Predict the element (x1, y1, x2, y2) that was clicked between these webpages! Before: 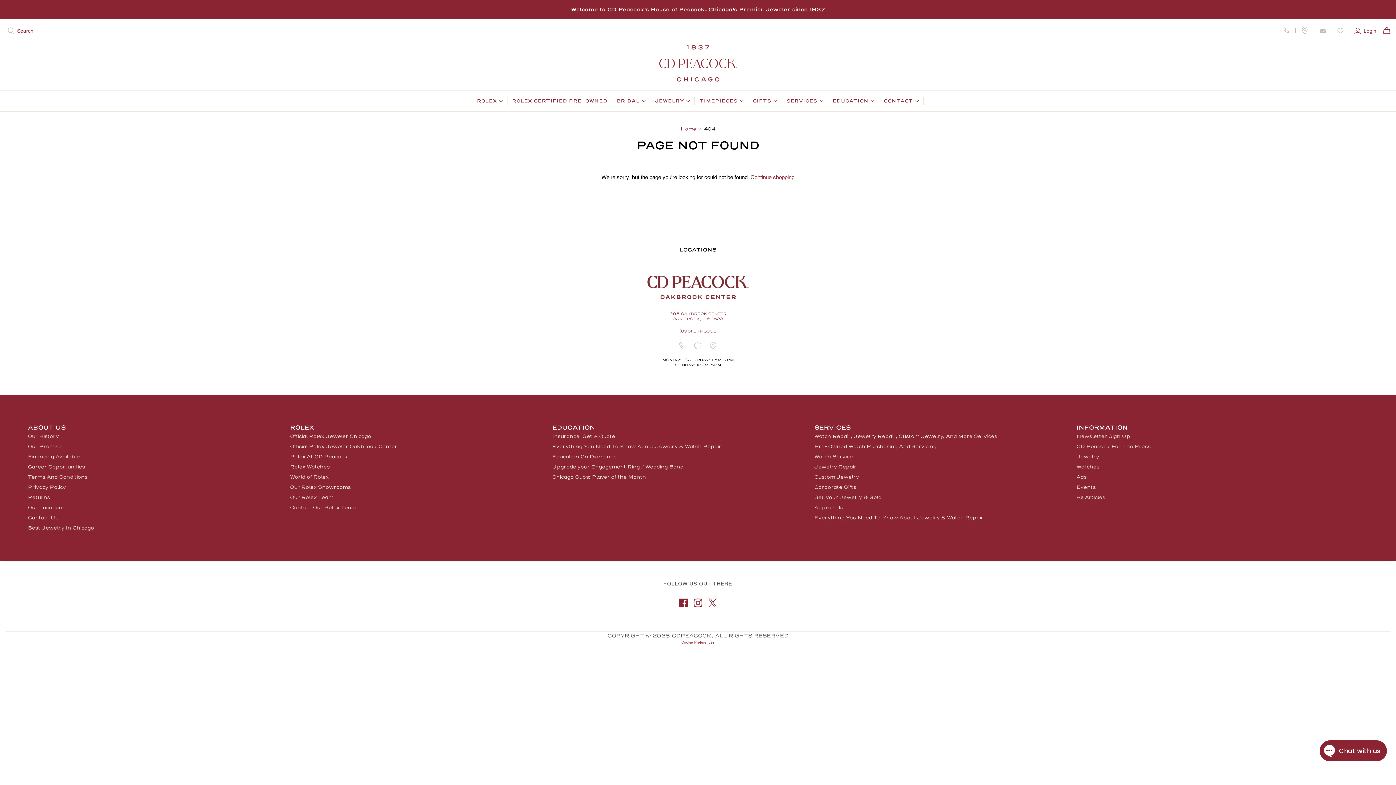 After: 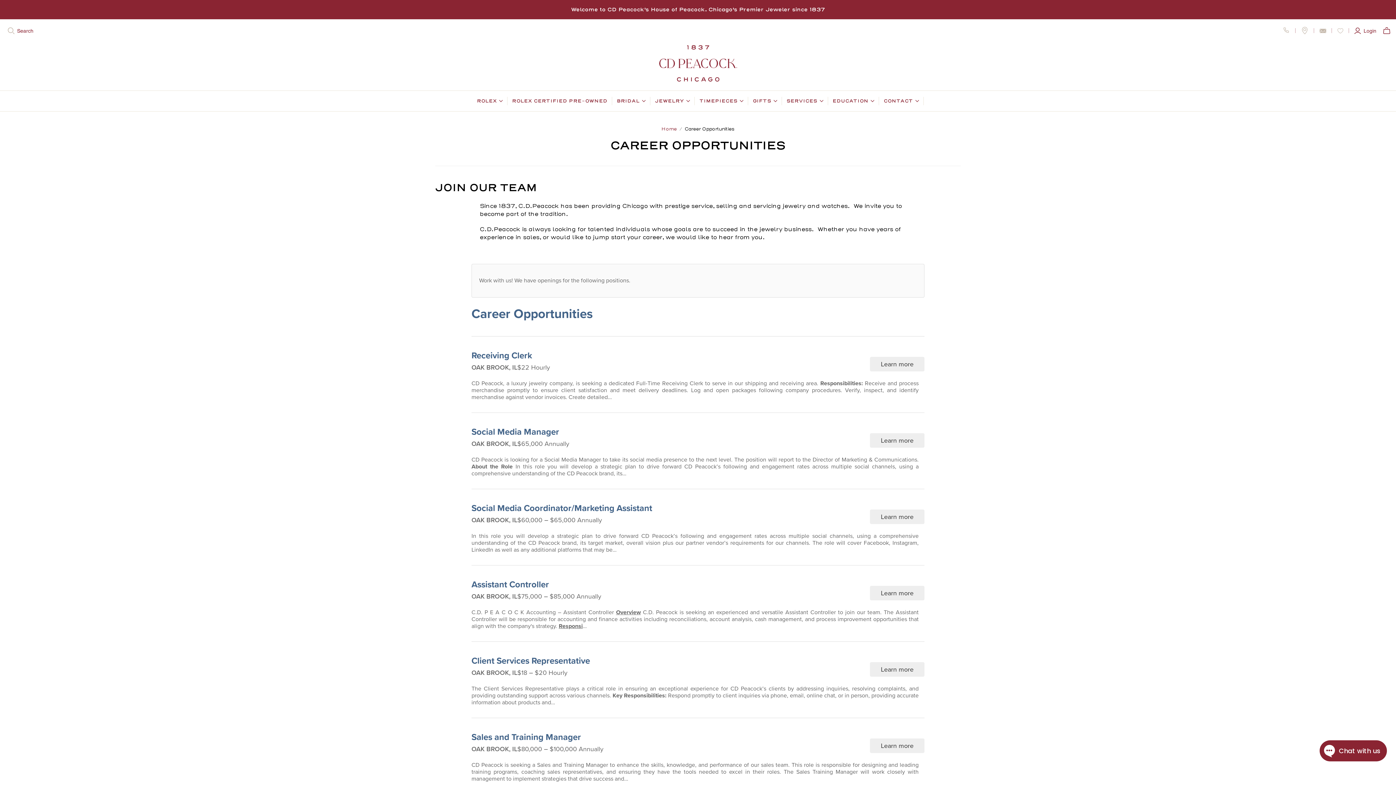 Action: label: Career Opportunities bbox: (27, 464, 85, 470)